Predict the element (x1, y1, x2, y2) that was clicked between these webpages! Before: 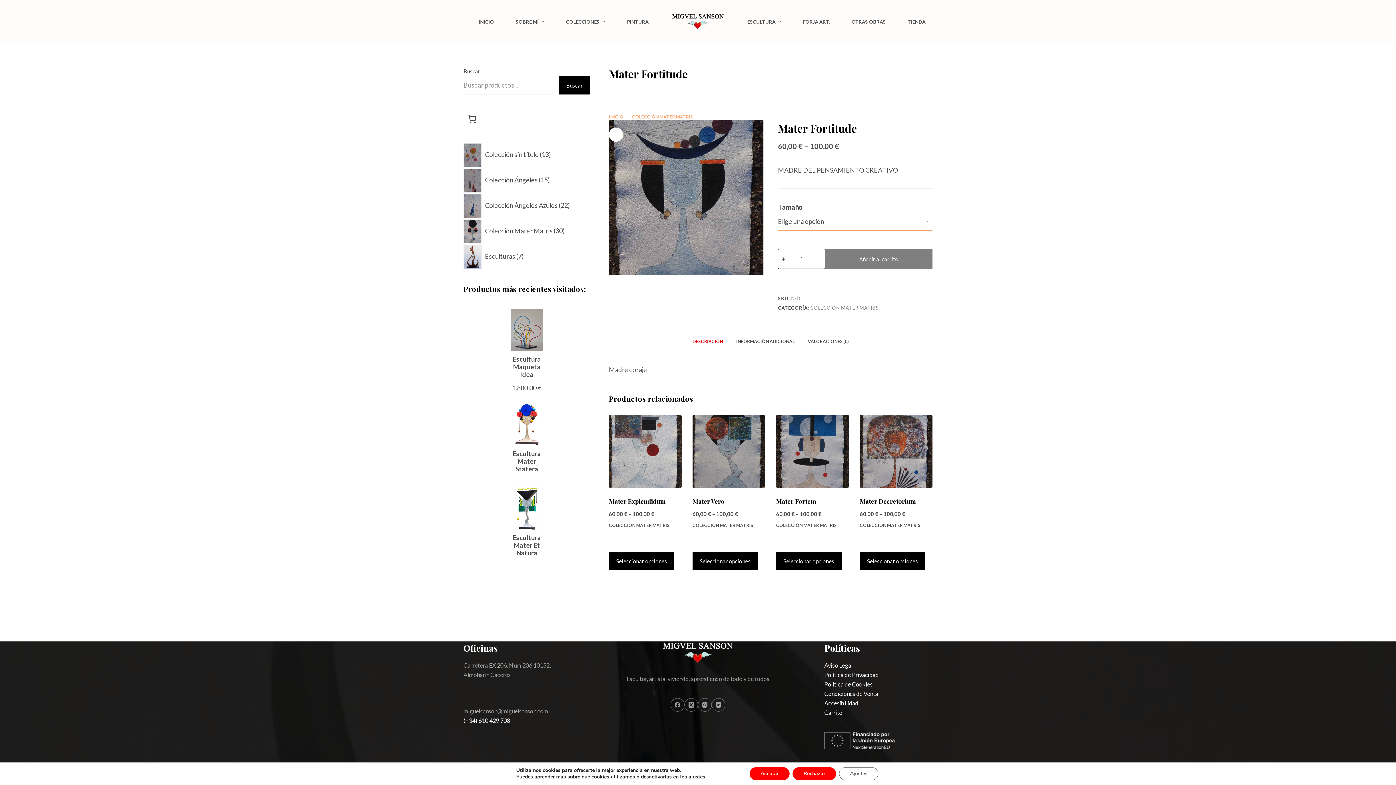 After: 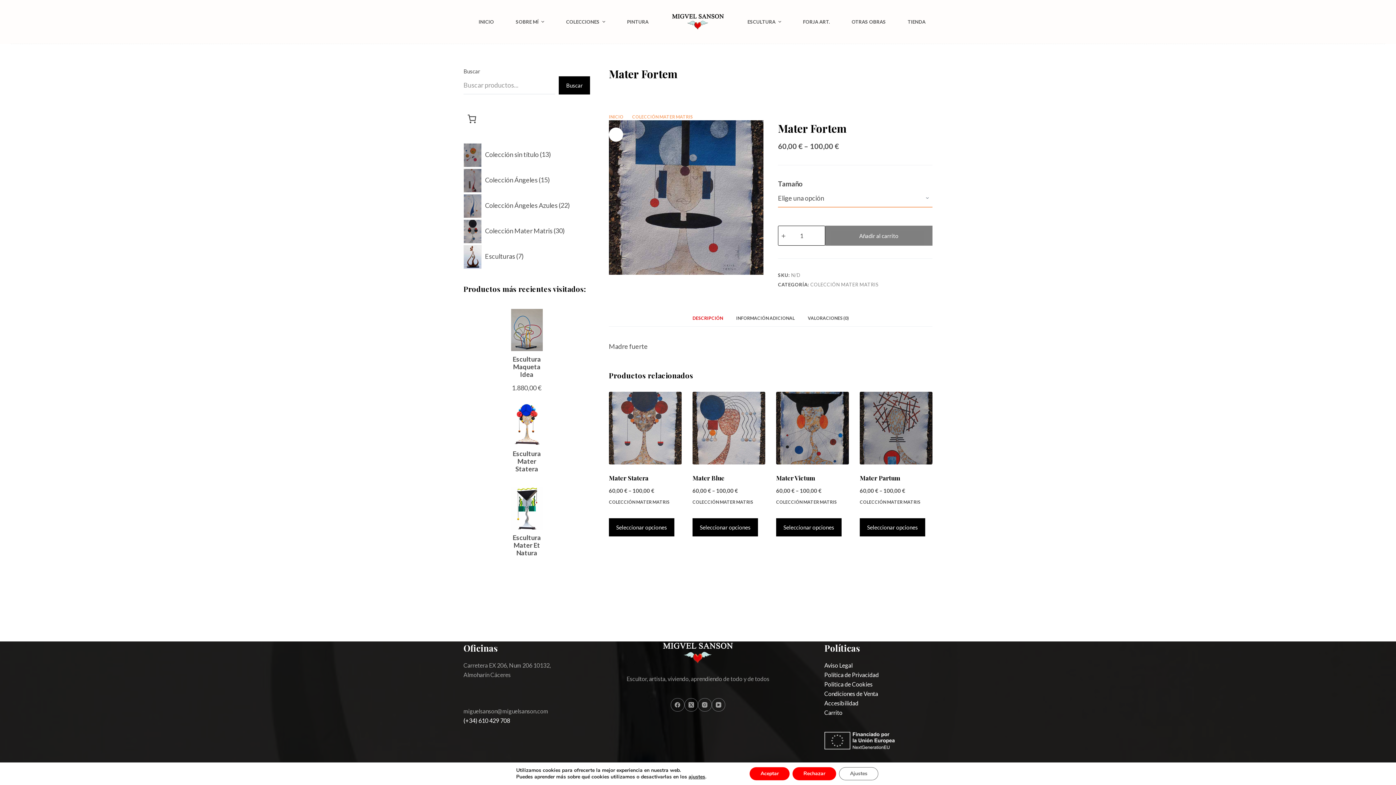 Action: label: Mater Fortem bbox: (776, 415, 849, 487)